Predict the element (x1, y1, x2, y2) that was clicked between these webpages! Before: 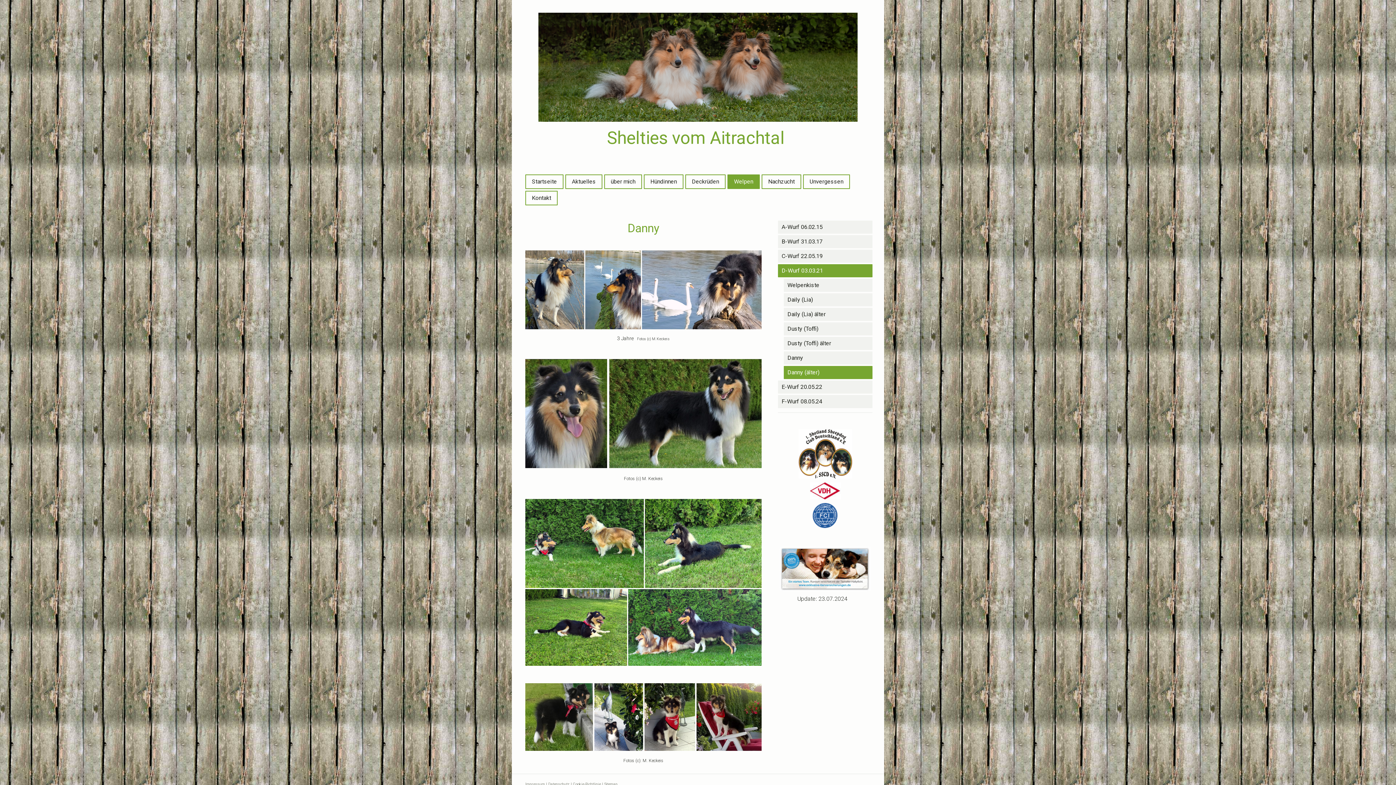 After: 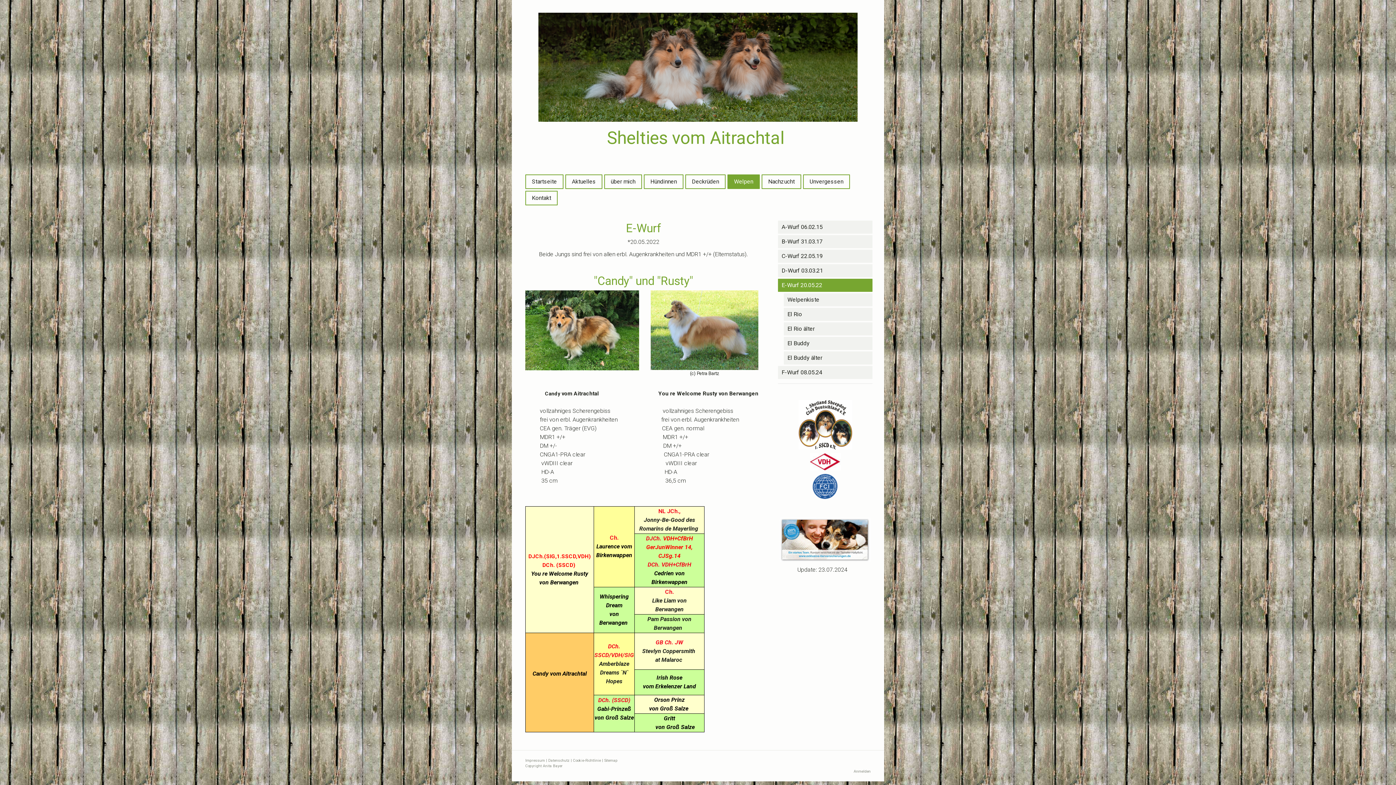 Action: bbox: (778, 380, 872, 393) label: E-Wurf 20.05.22